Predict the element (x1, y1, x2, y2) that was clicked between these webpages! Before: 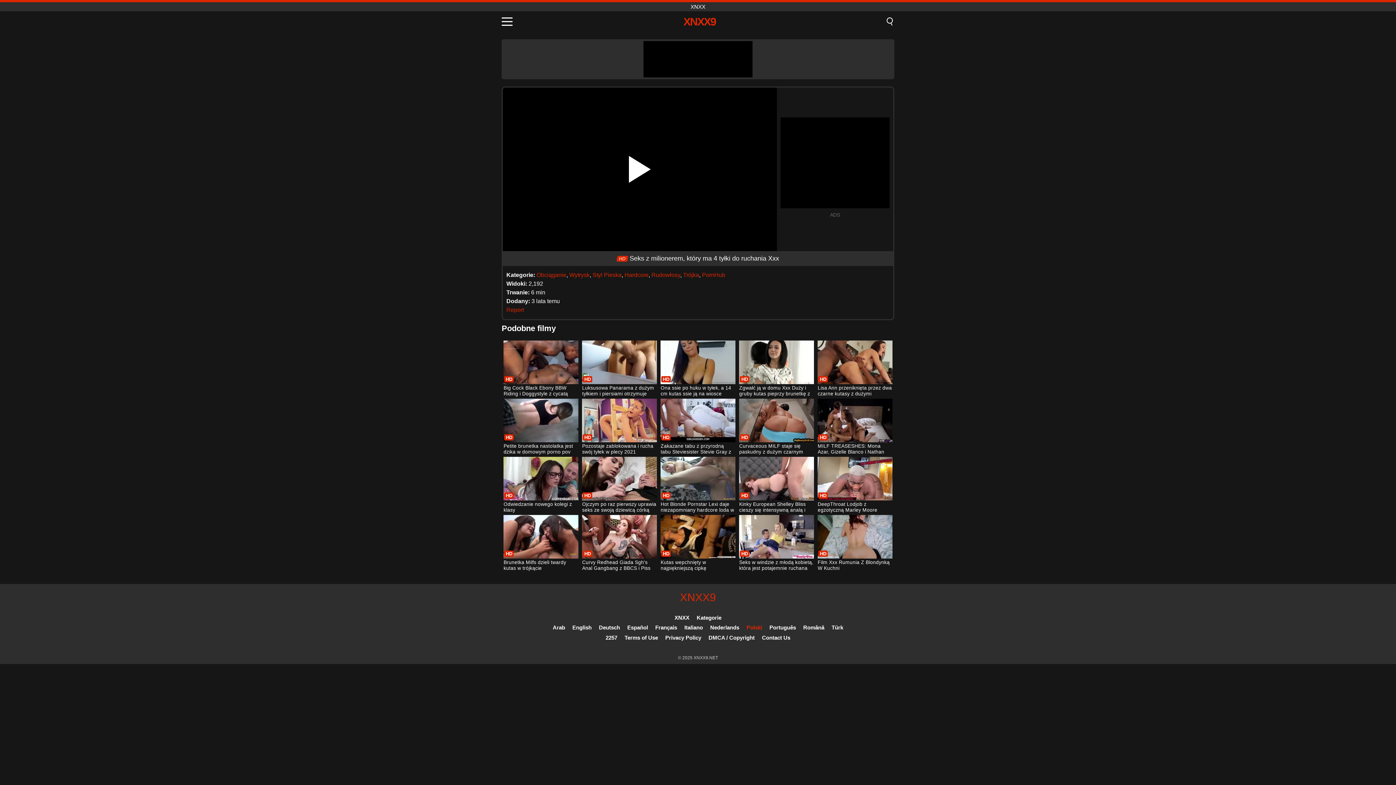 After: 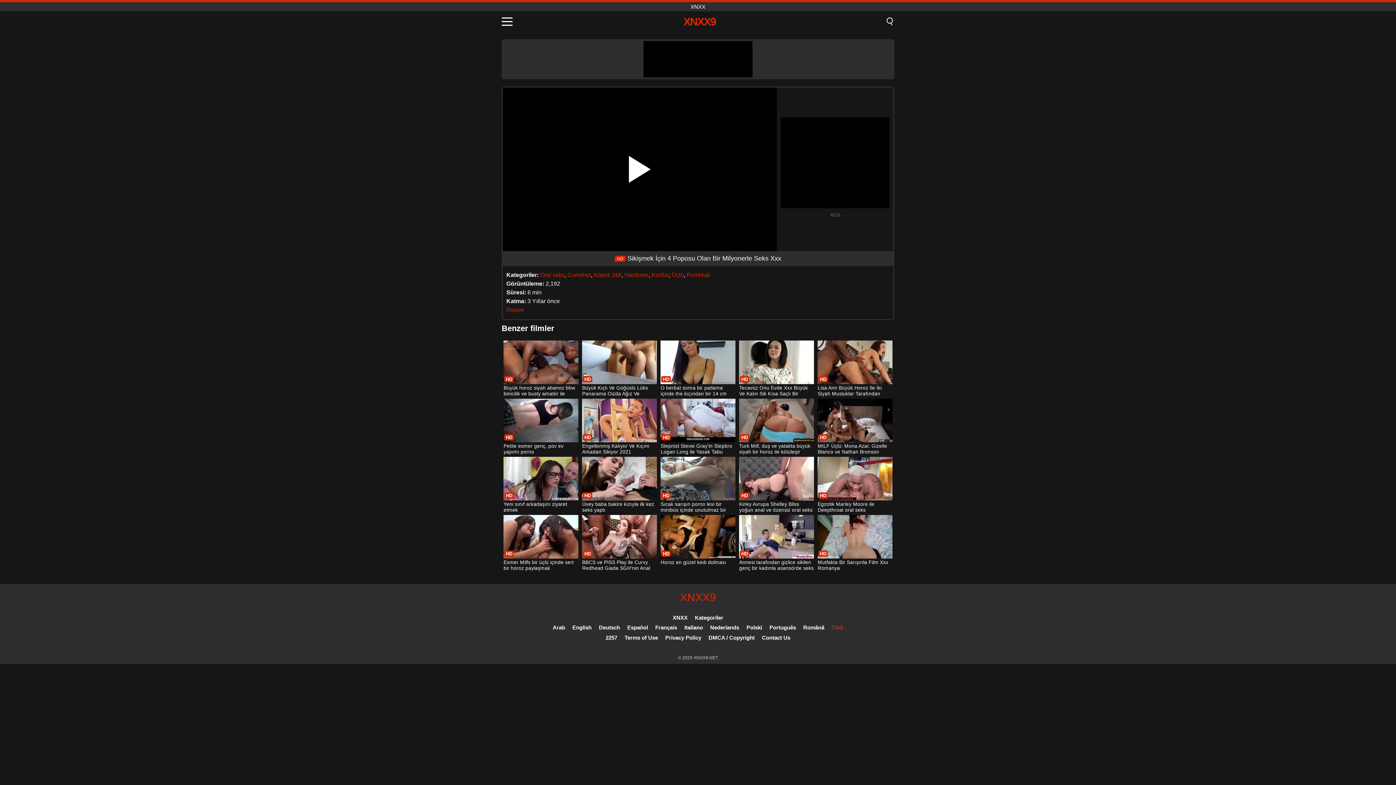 Action: bbox: (831, 624, 843, 630) label: Türk